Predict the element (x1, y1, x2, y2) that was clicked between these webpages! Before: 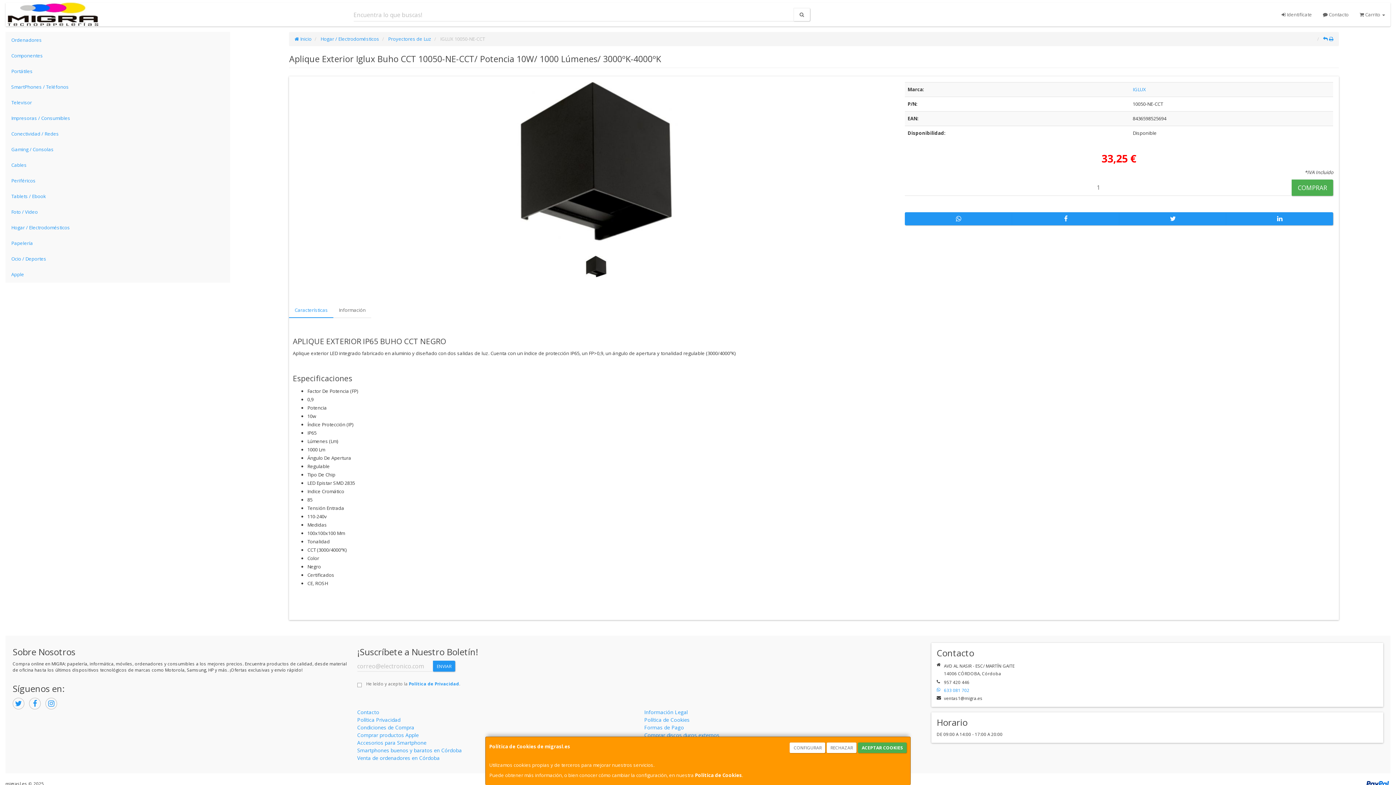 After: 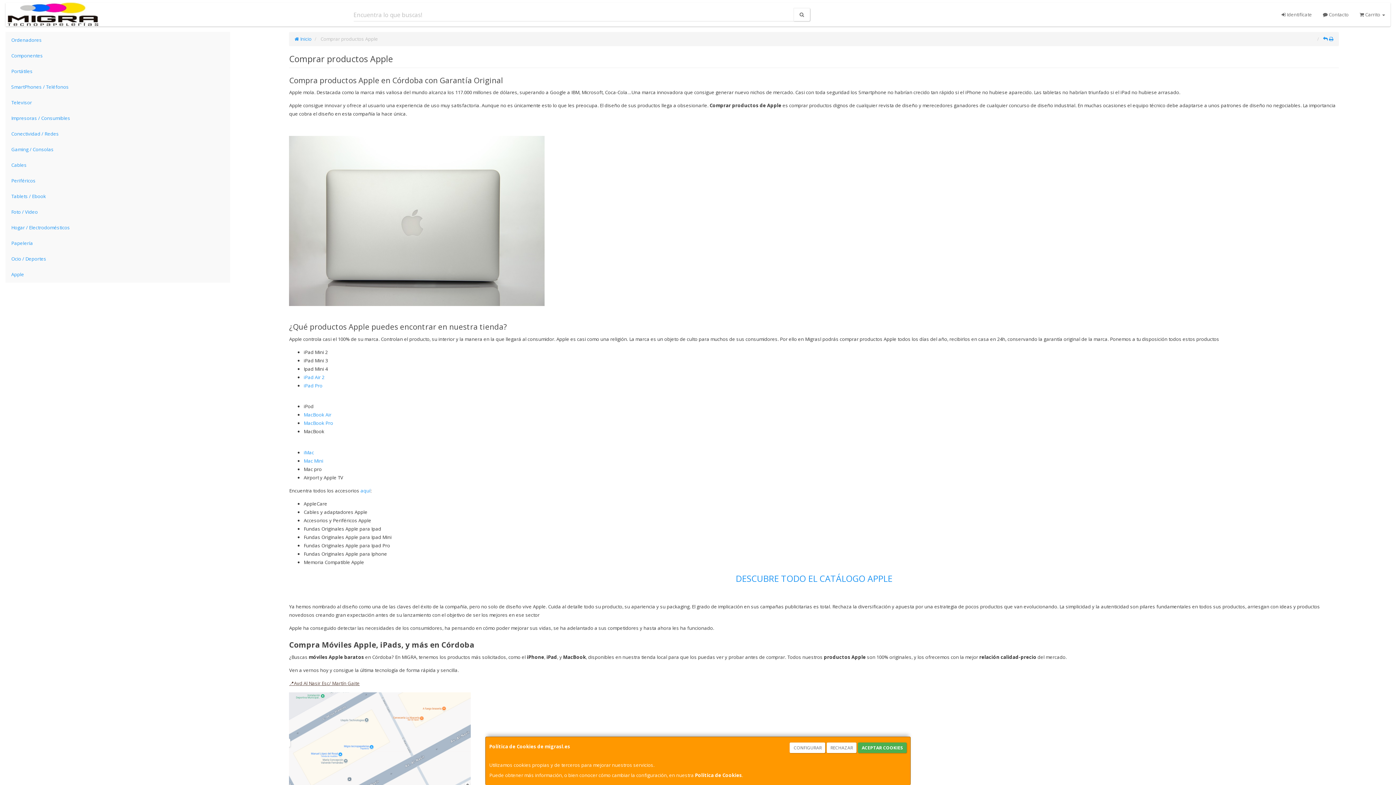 Action: label: Comprar productos Apple bbox: (357, 732, 418, 739)